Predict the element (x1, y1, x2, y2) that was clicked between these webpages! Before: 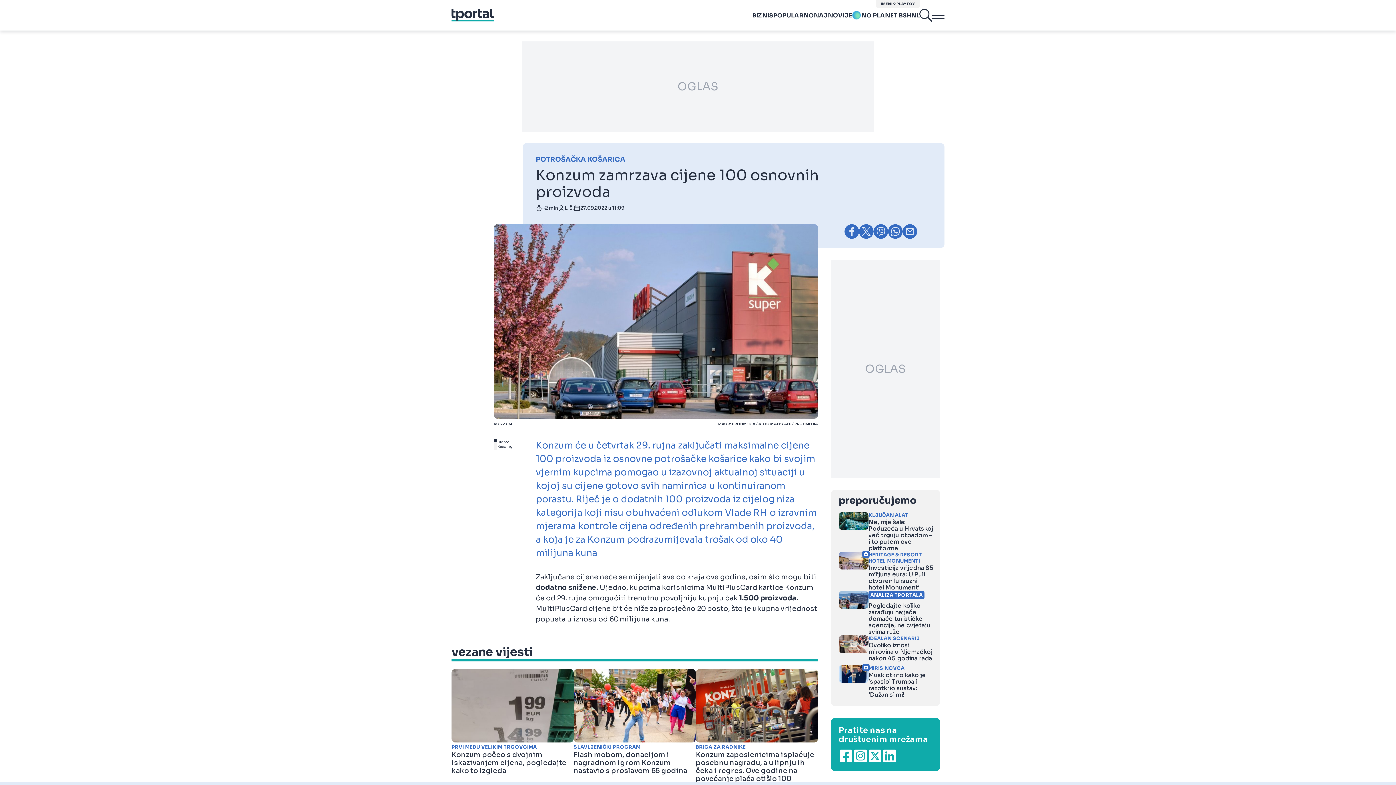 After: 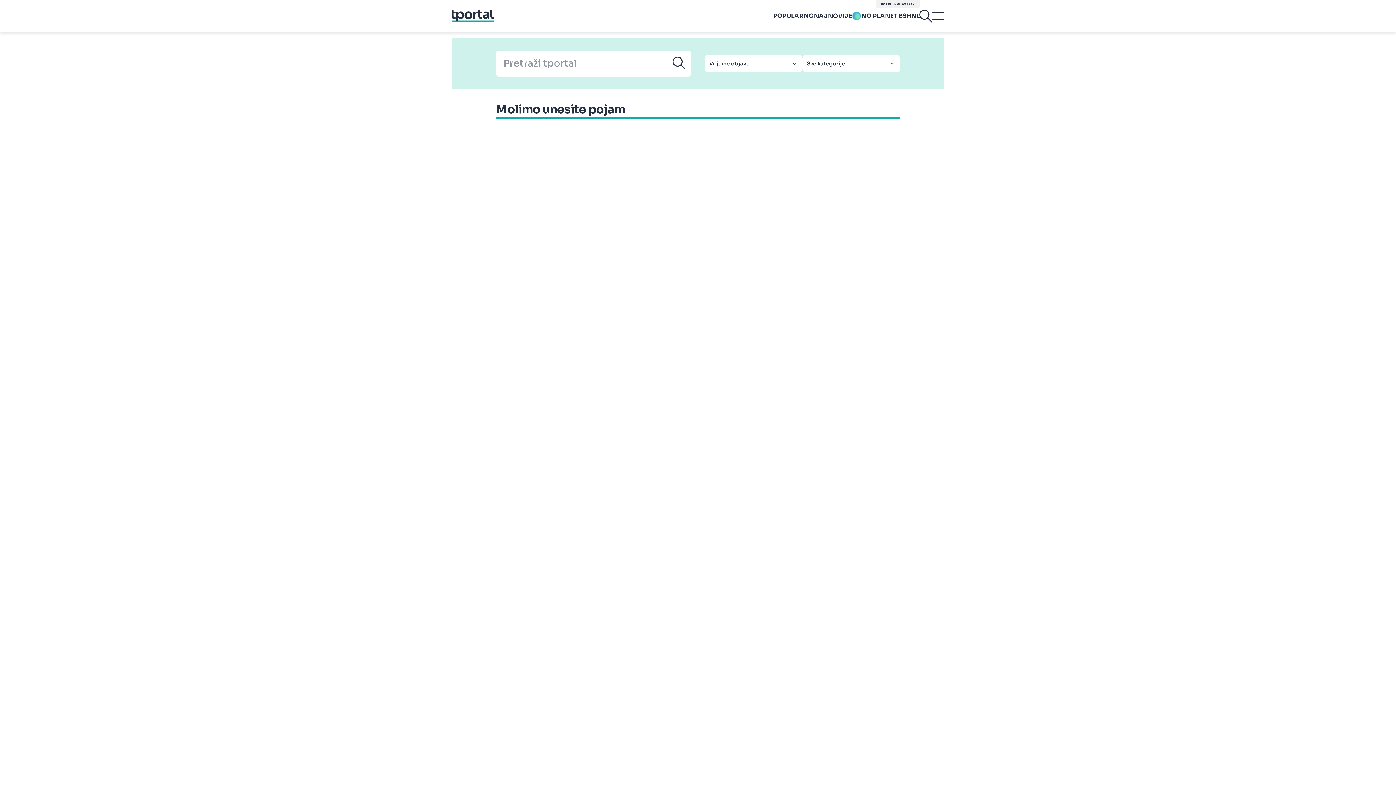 Action: bbox: (920, 9, 932, 21)